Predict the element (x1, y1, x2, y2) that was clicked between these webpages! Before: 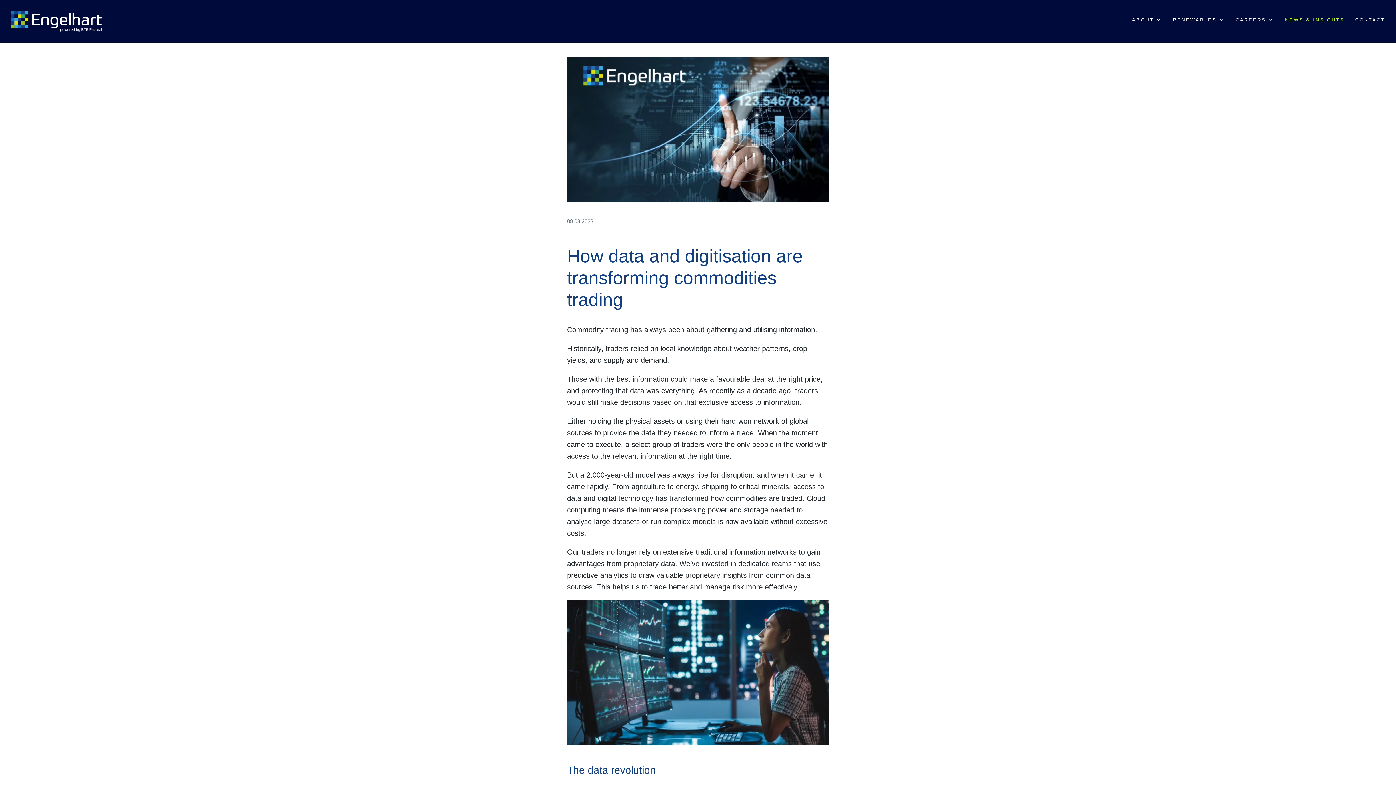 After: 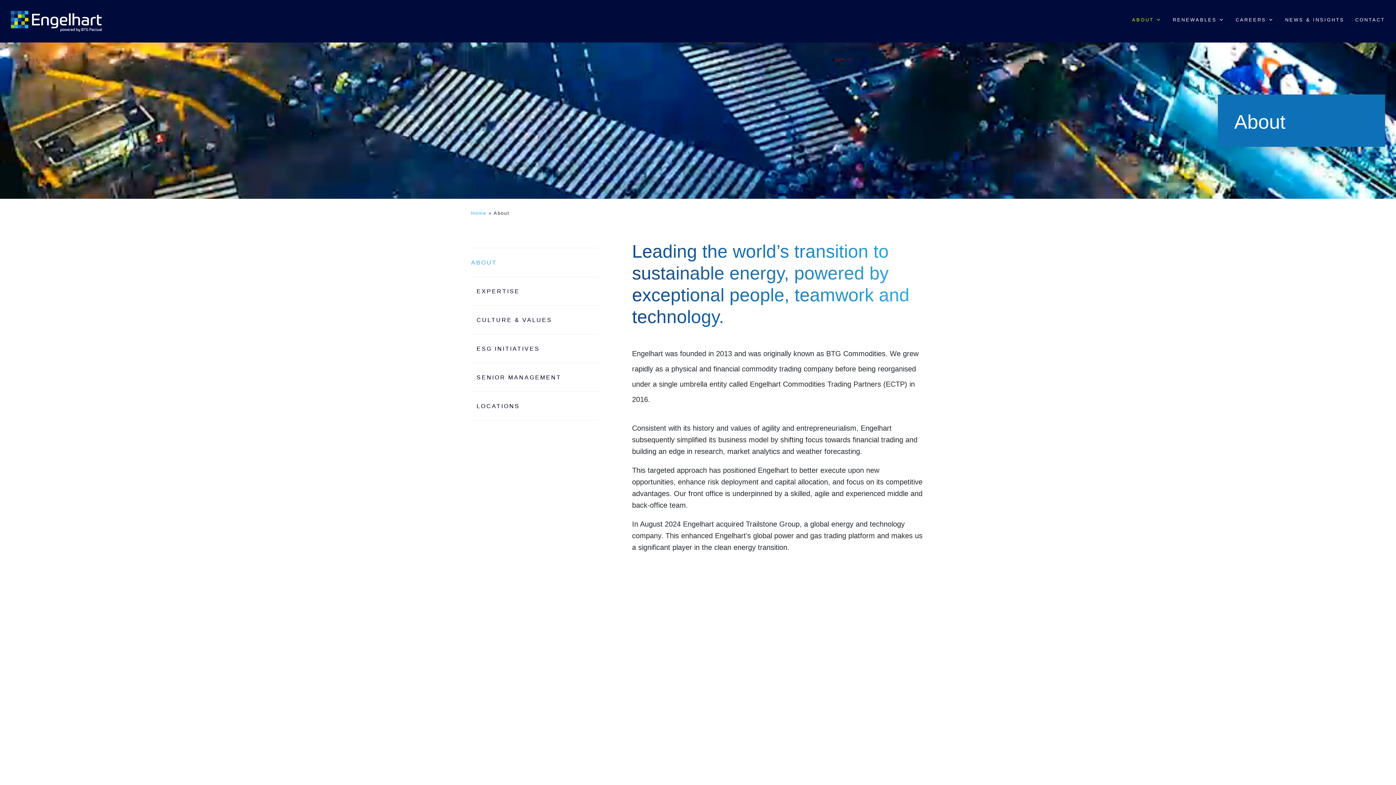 Action: bbox: (1121, 10, 1162, 29) label: ABOUT